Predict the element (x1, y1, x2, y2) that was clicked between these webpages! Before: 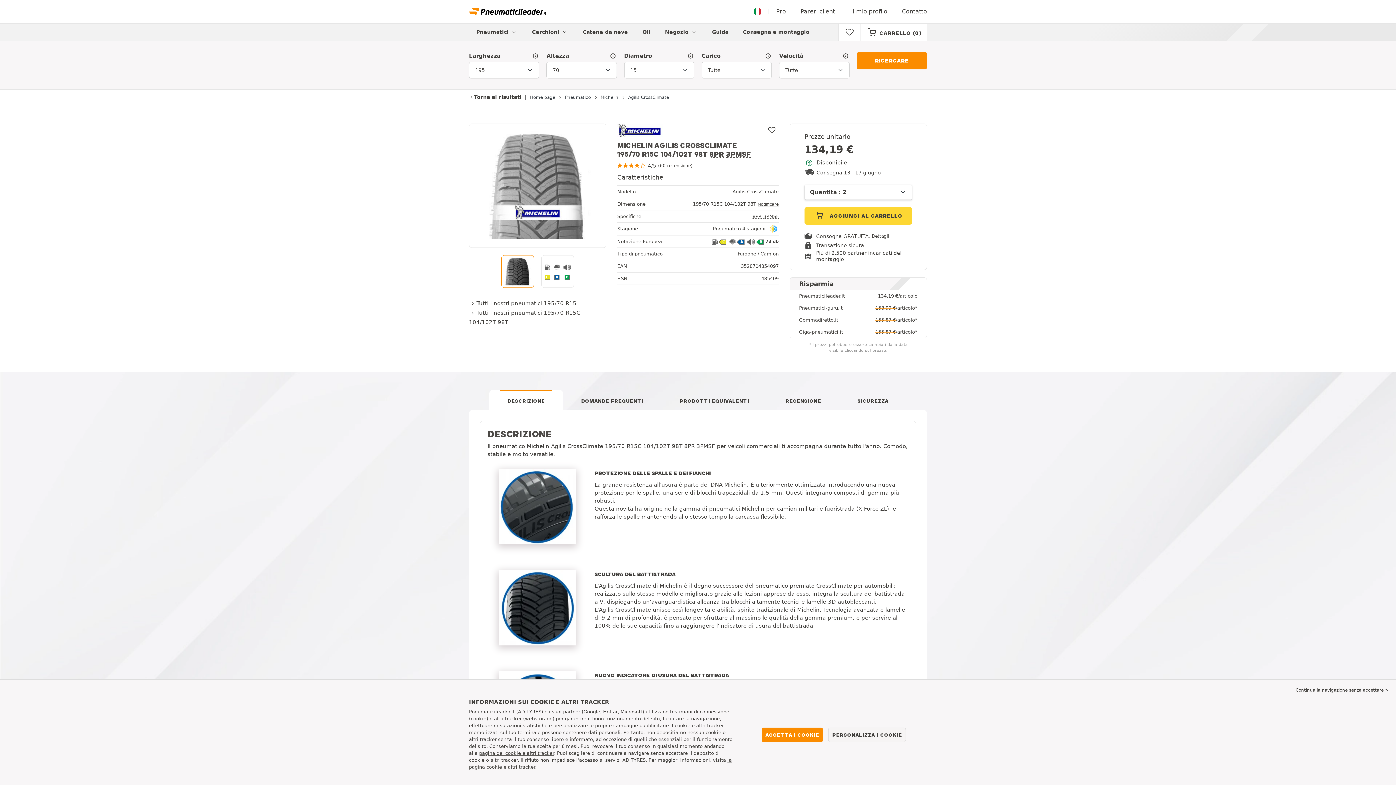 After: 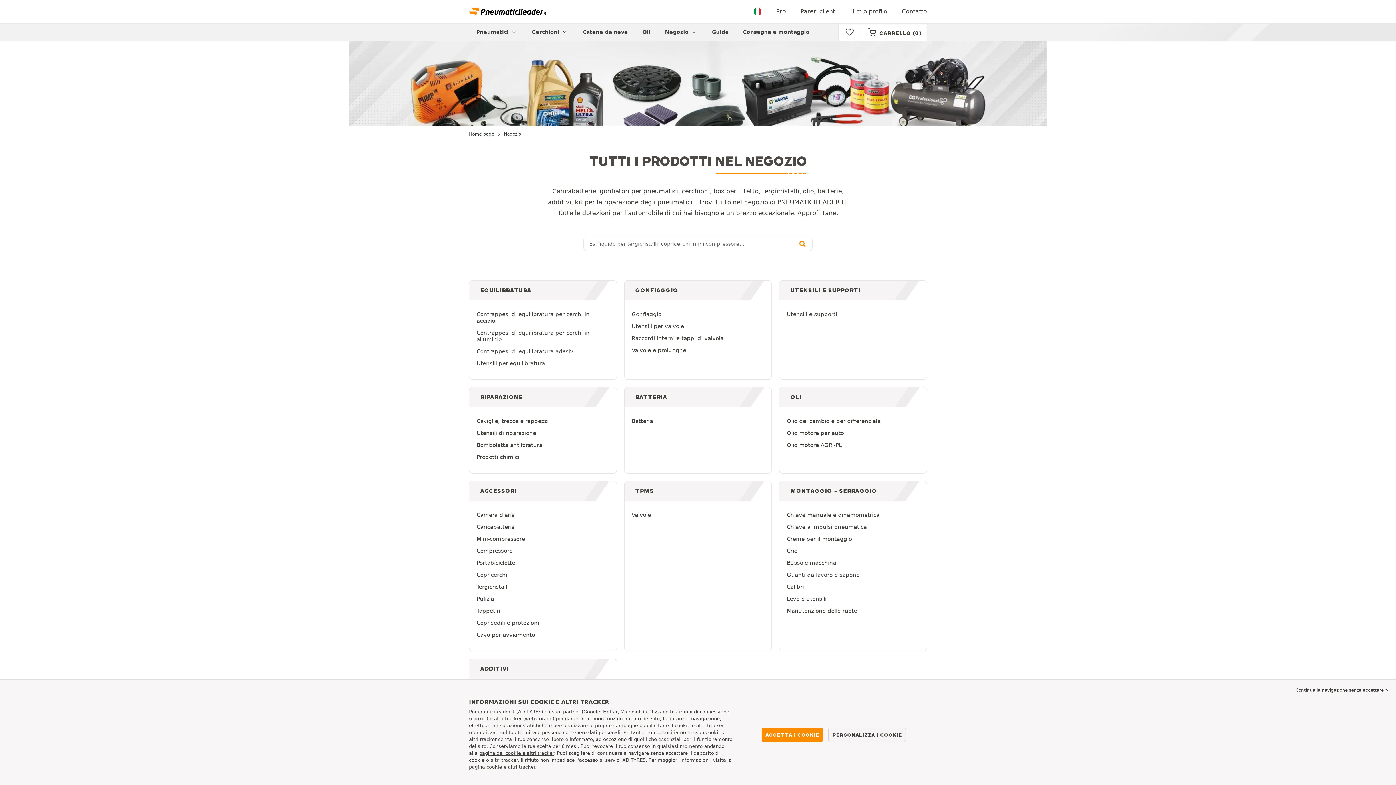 Action: label: Negozio  bbox: (657, 23, 705, 40)